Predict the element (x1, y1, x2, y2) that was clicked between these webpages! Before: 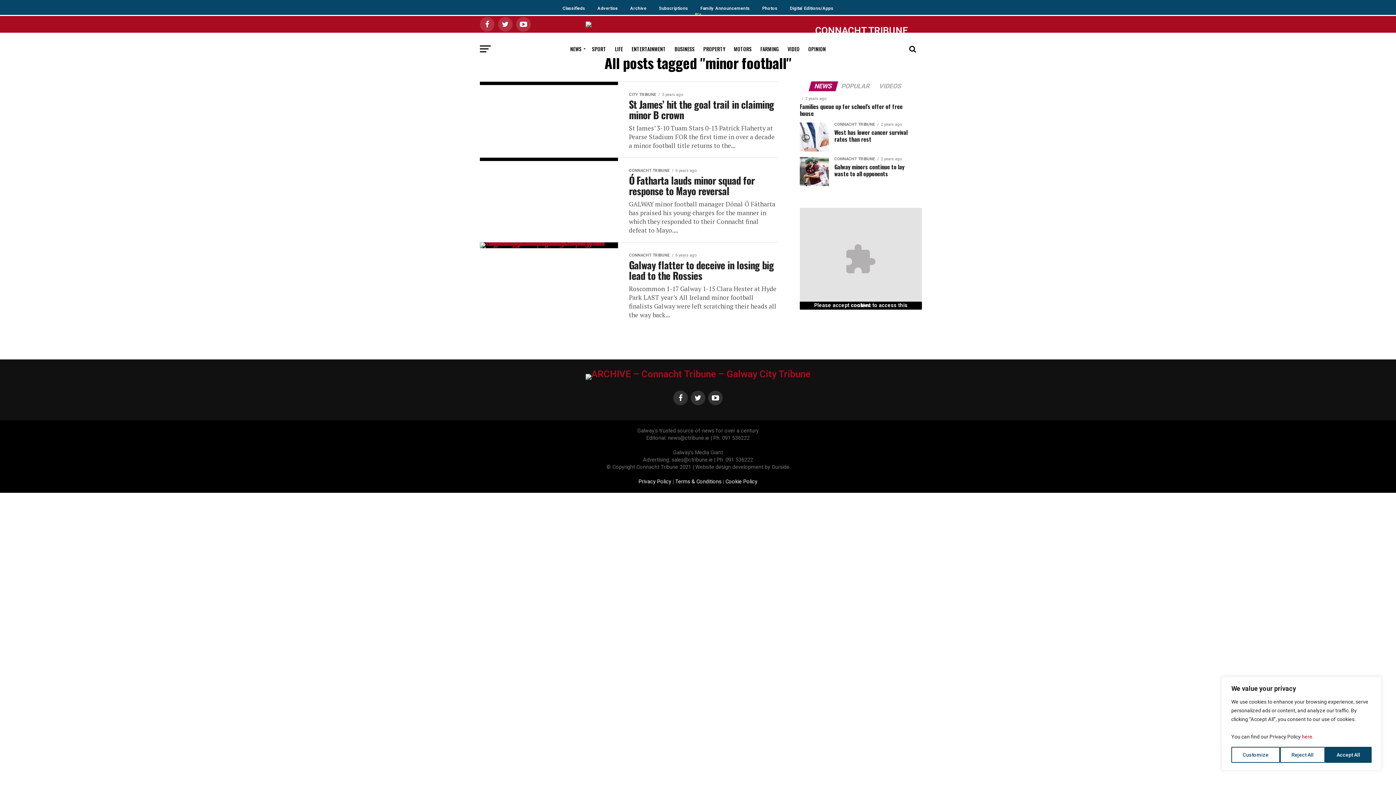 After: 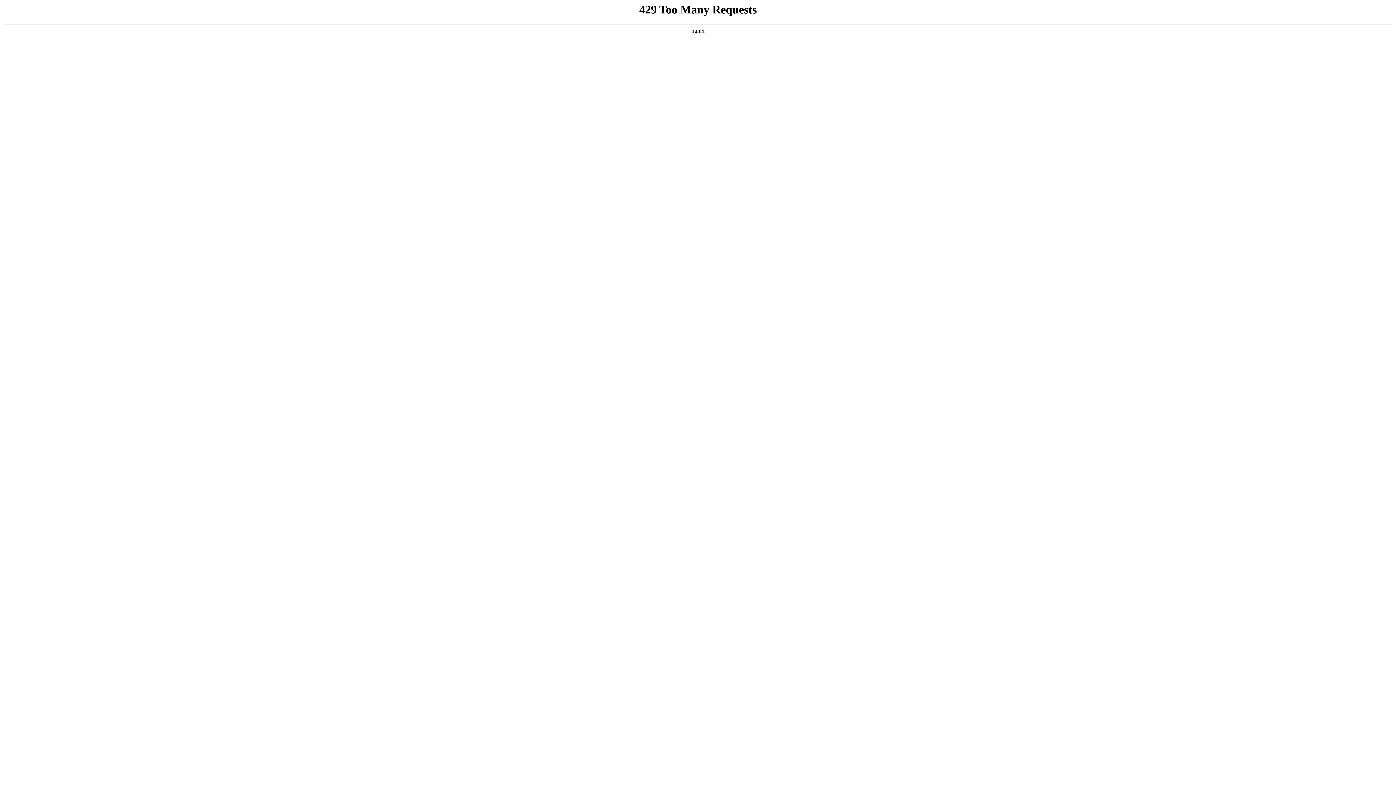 Action: bbox: (729, 40, 756, 58) label: MOTORS